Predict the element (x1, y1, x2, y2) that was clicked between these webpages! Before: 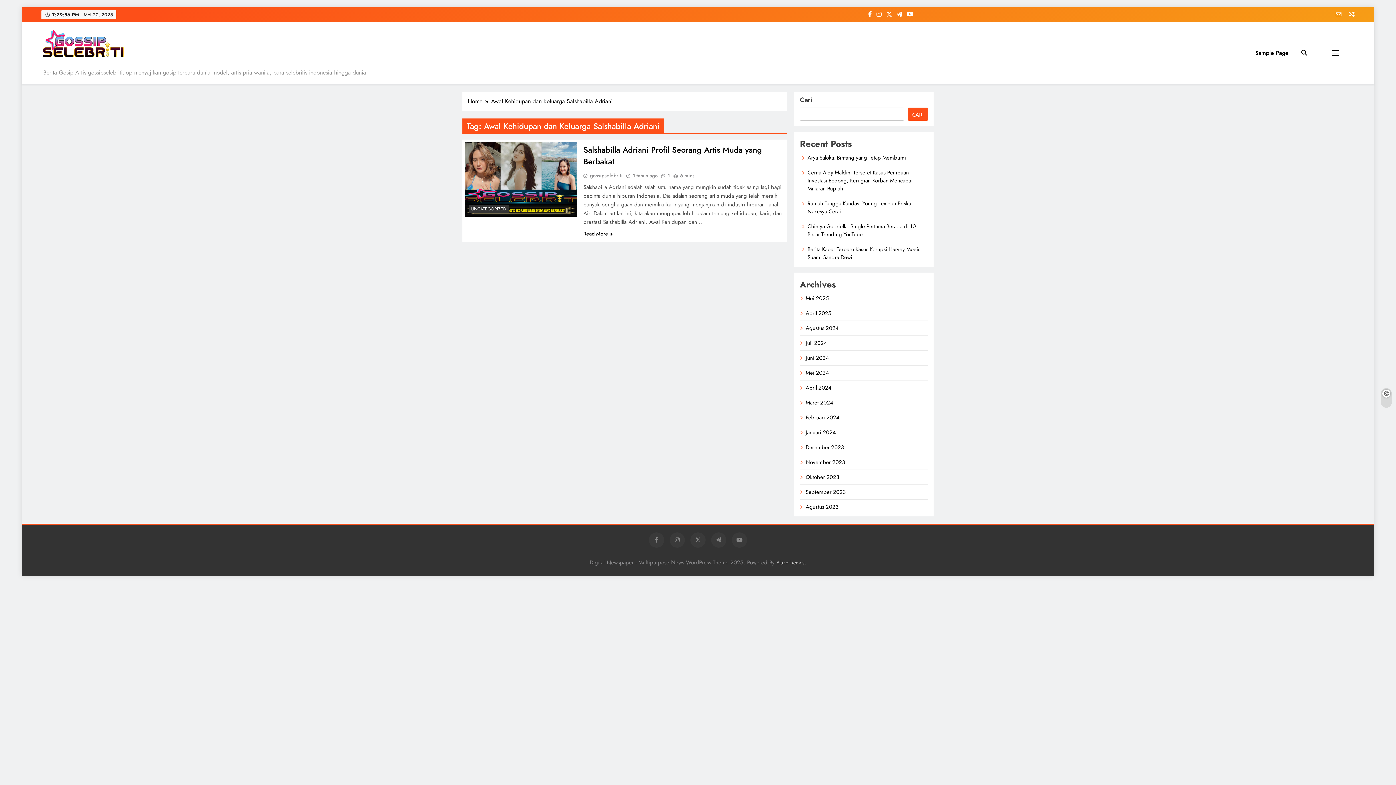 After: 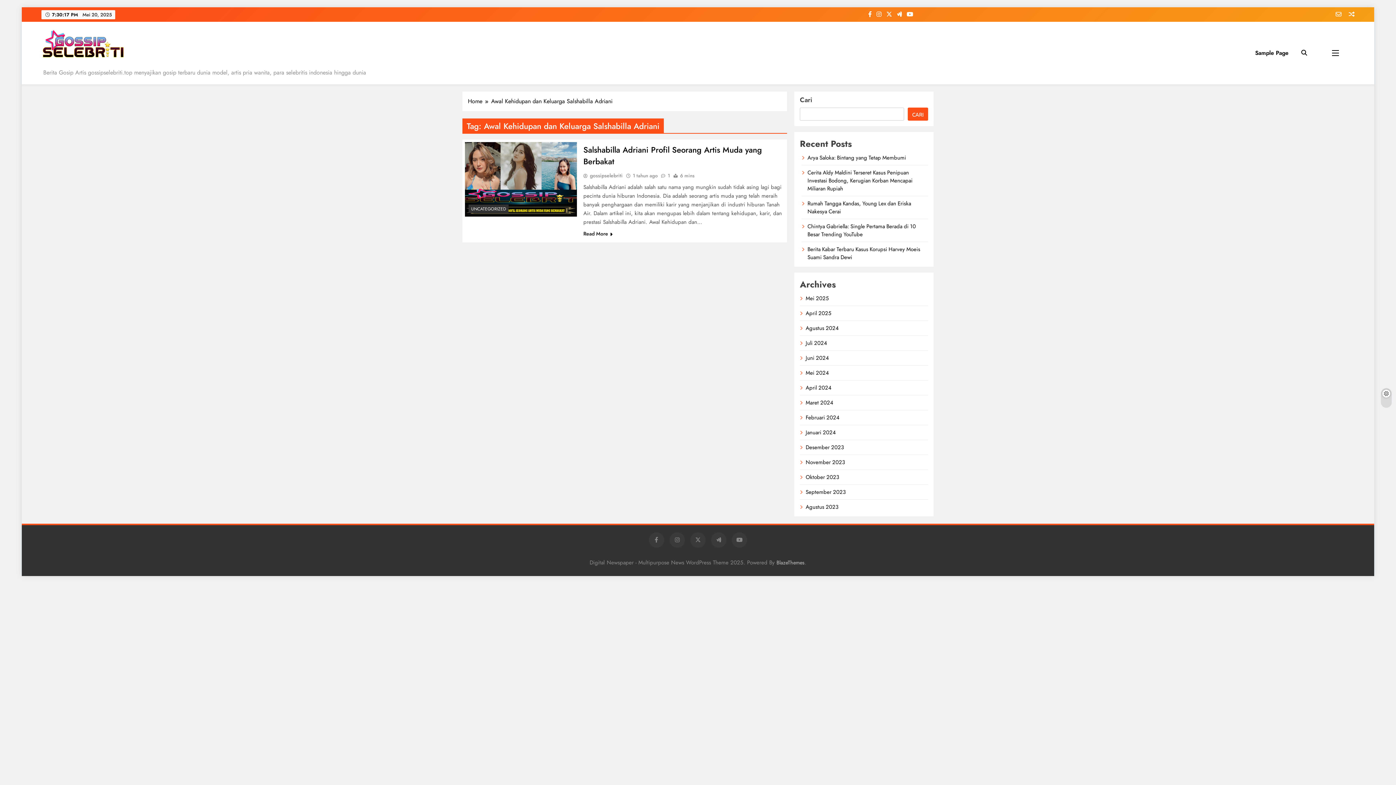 Action: bbox: (866, 10, 873, 18)